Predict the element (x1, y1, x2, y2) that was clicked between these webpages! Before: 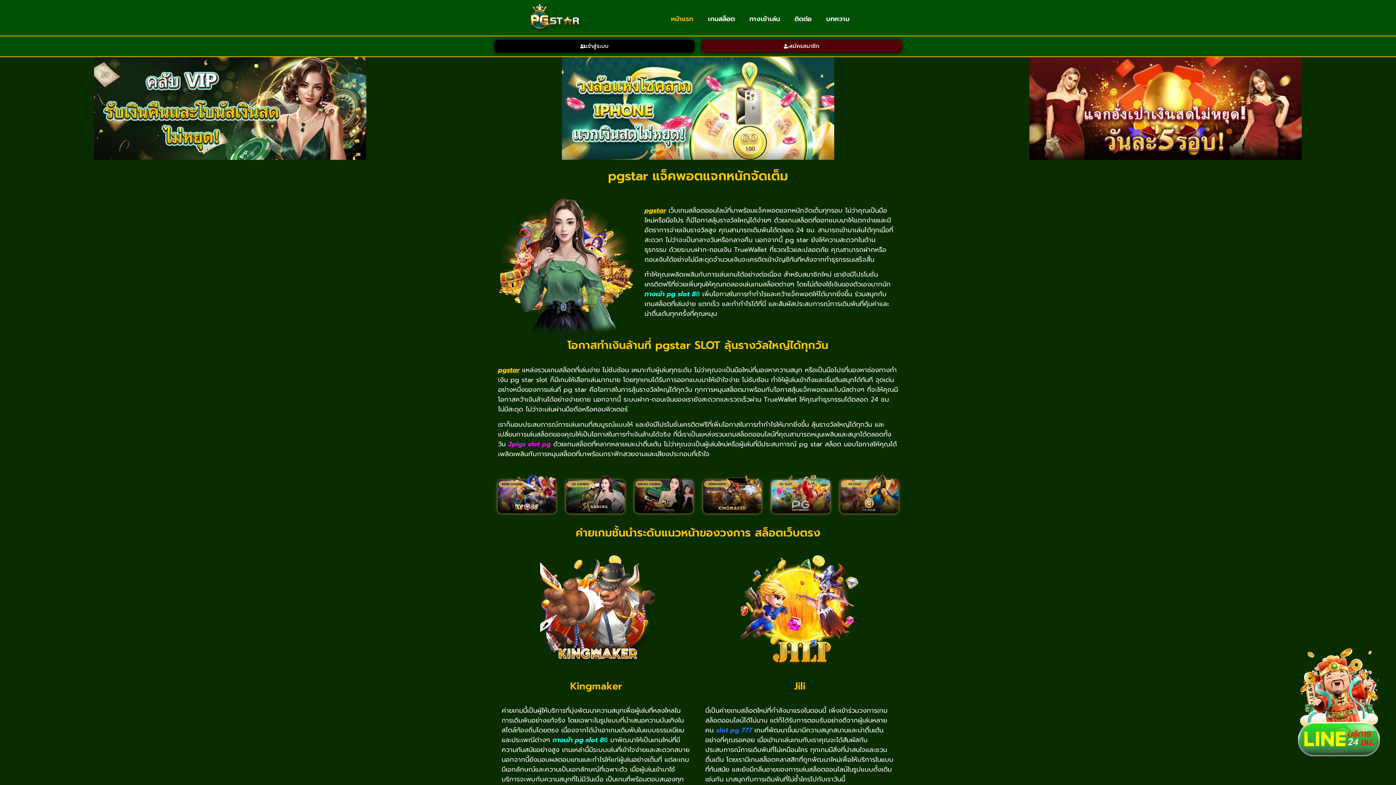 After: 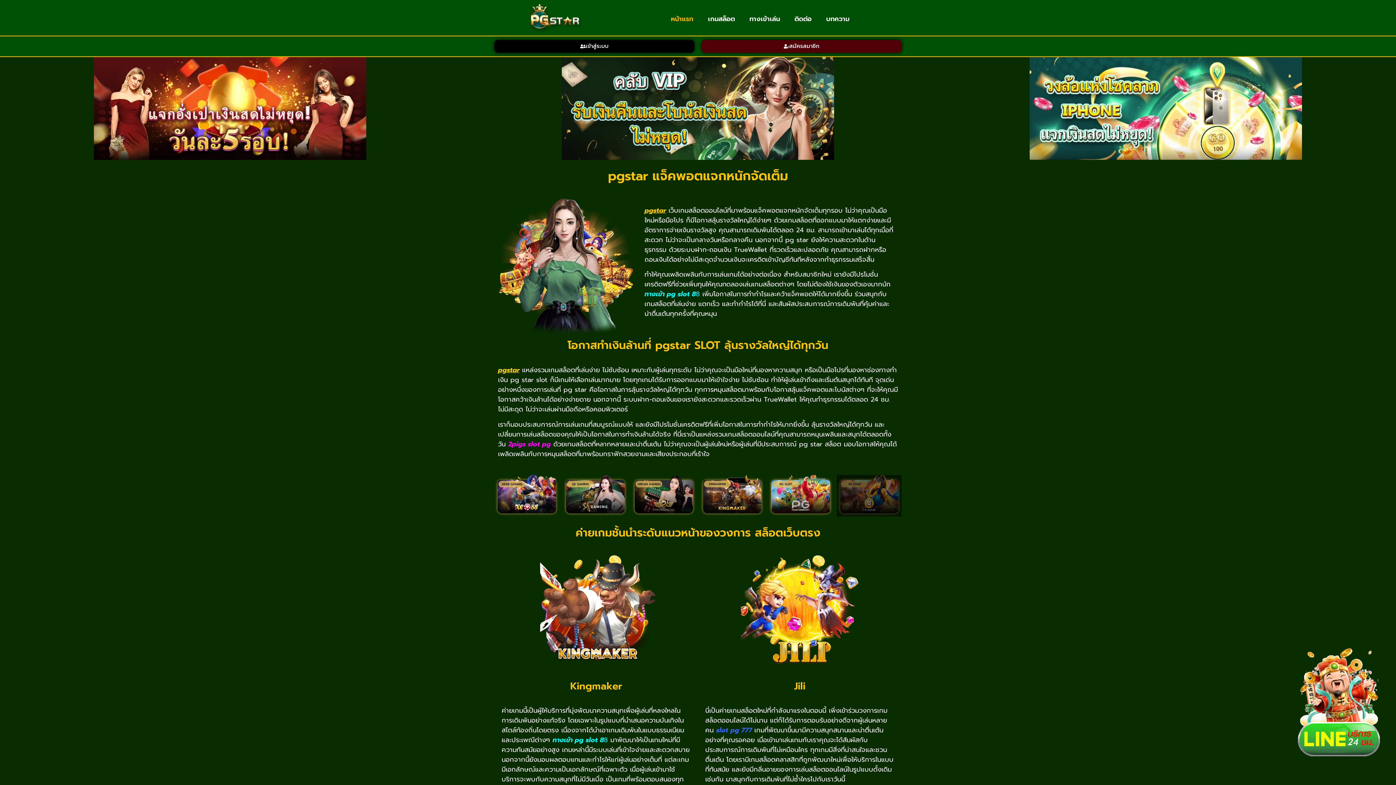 Action: bbox: (836, 475, 901, 516)